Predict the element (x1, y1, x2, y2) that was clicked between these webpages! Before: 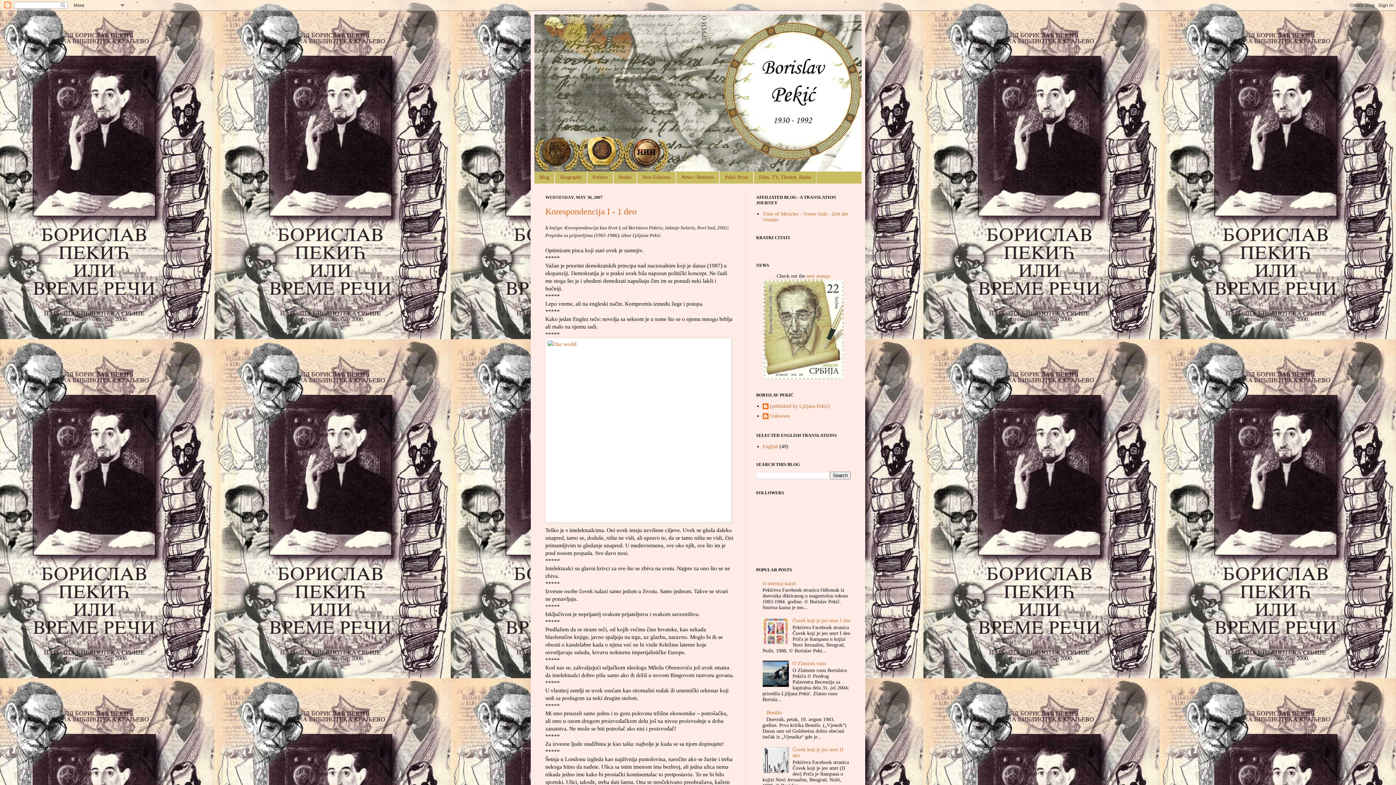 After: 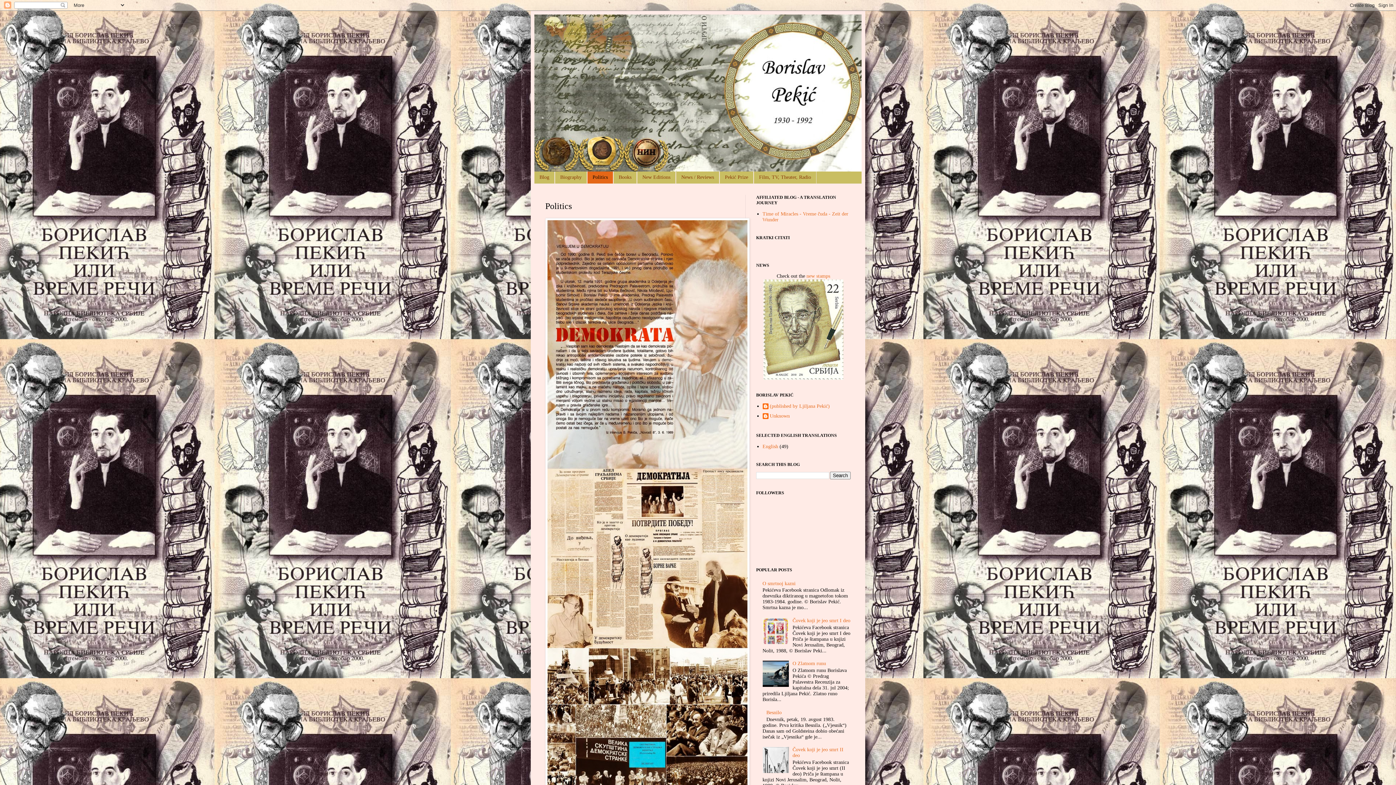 Action: label: Politics bbox: (587, 171, 613, 183)